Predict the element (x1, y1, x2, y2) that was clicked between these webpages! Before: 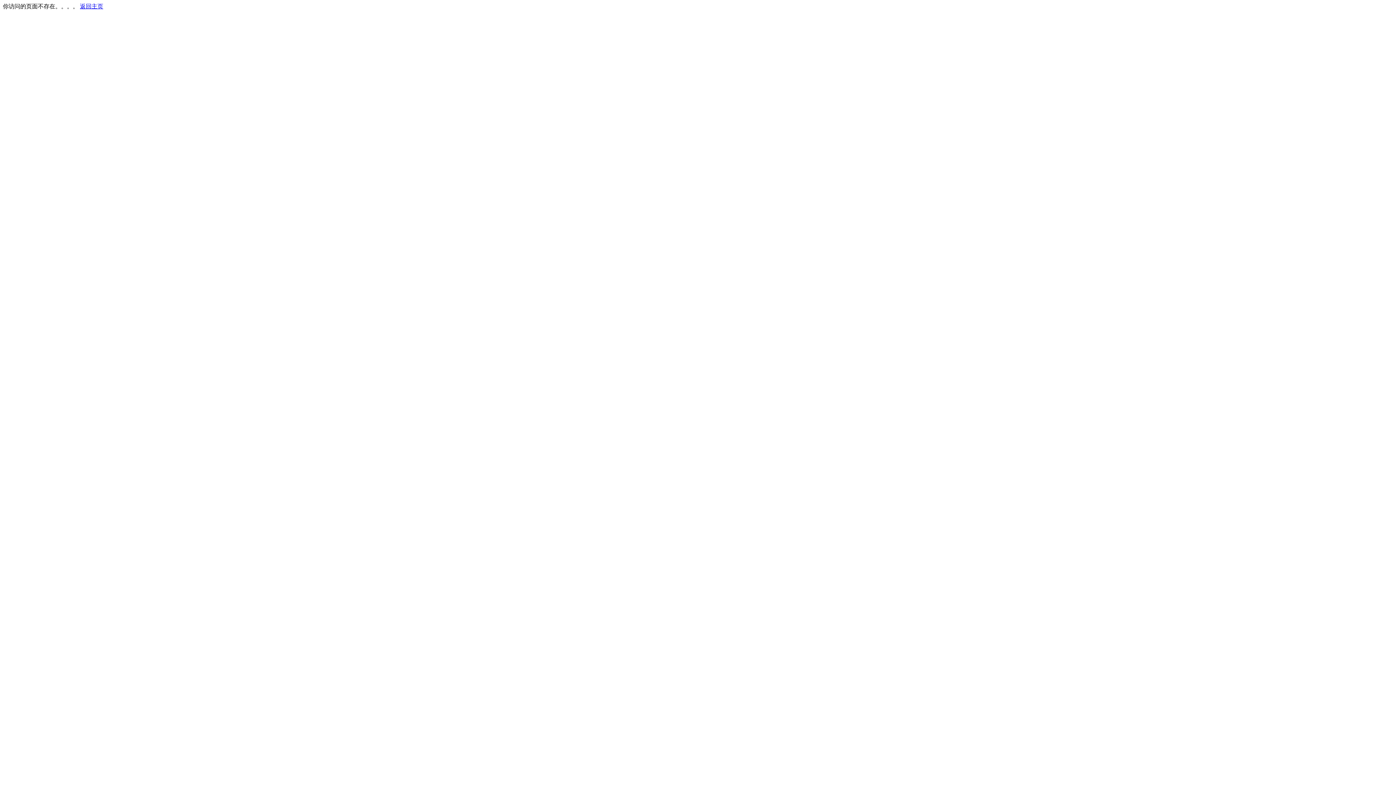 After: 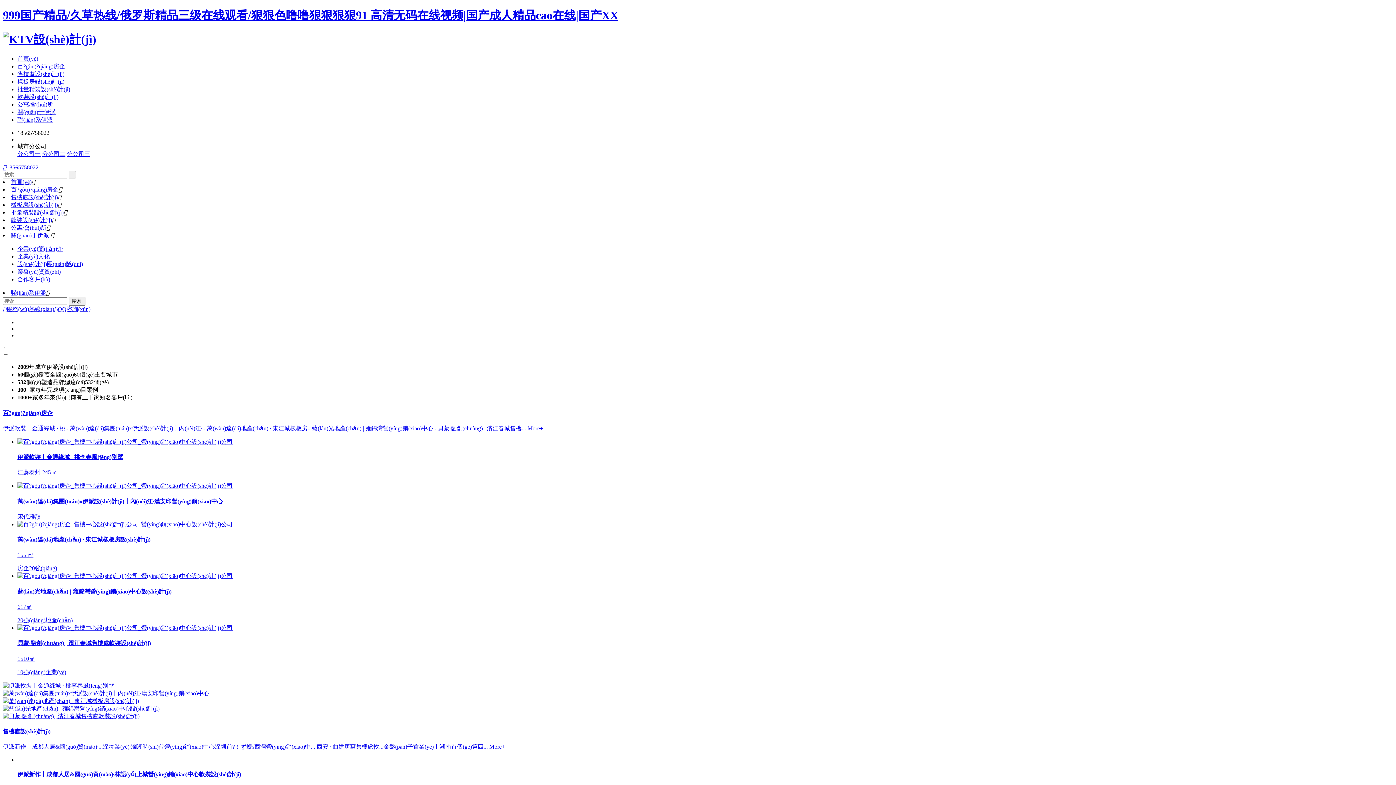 Action: label: 返回主页 bbox: (80, 3, 103, 9)